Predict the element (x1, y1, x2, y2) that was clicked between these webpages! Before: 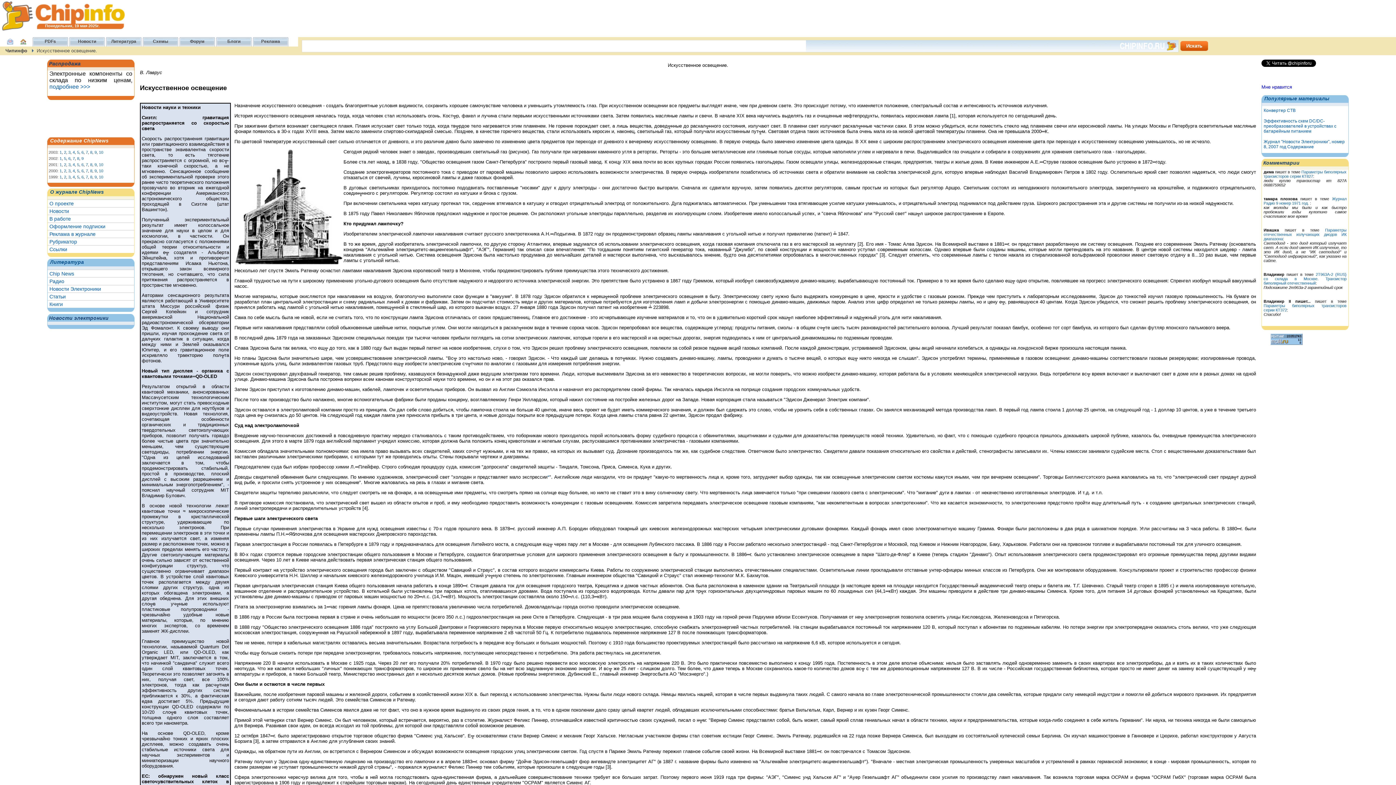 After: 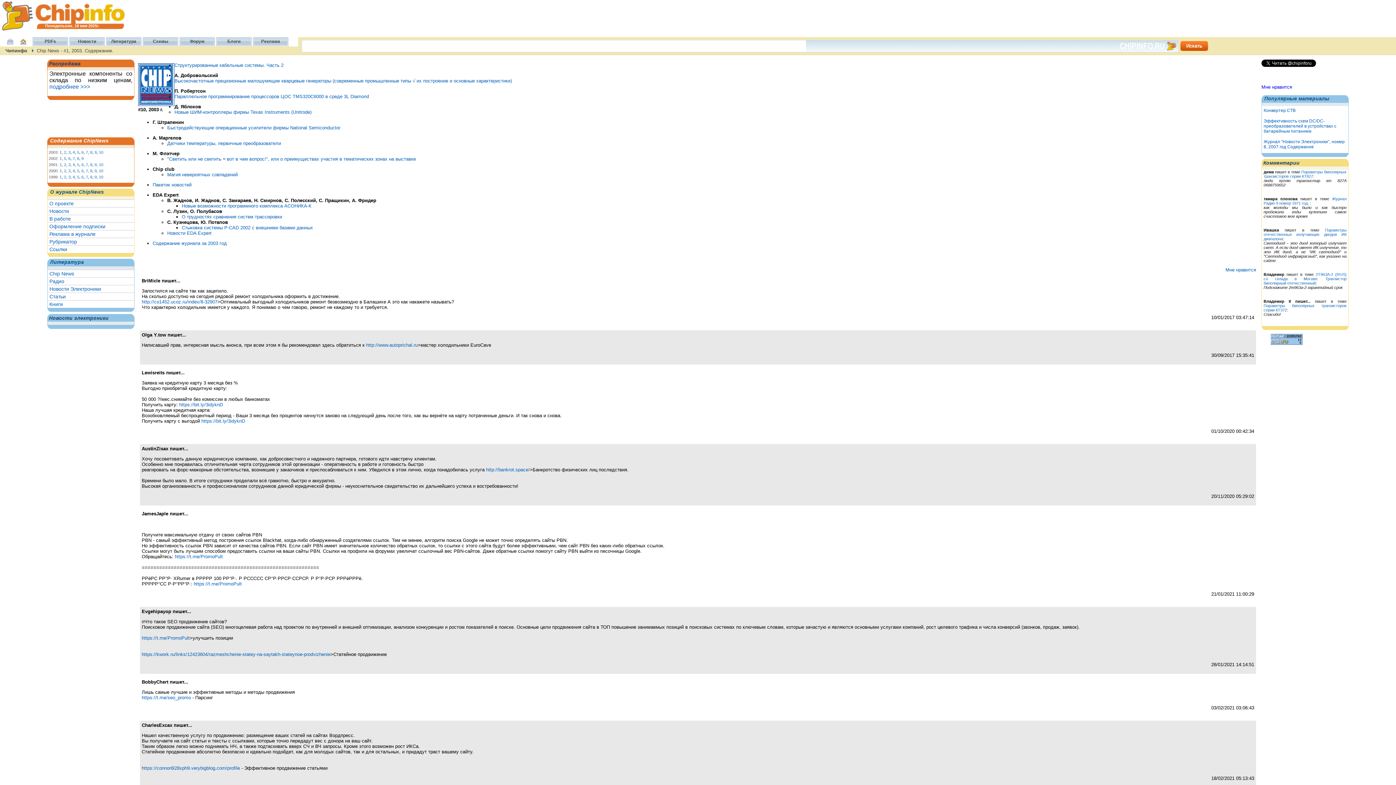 Action: bbox: (98, 150, 103, 154) label: 10